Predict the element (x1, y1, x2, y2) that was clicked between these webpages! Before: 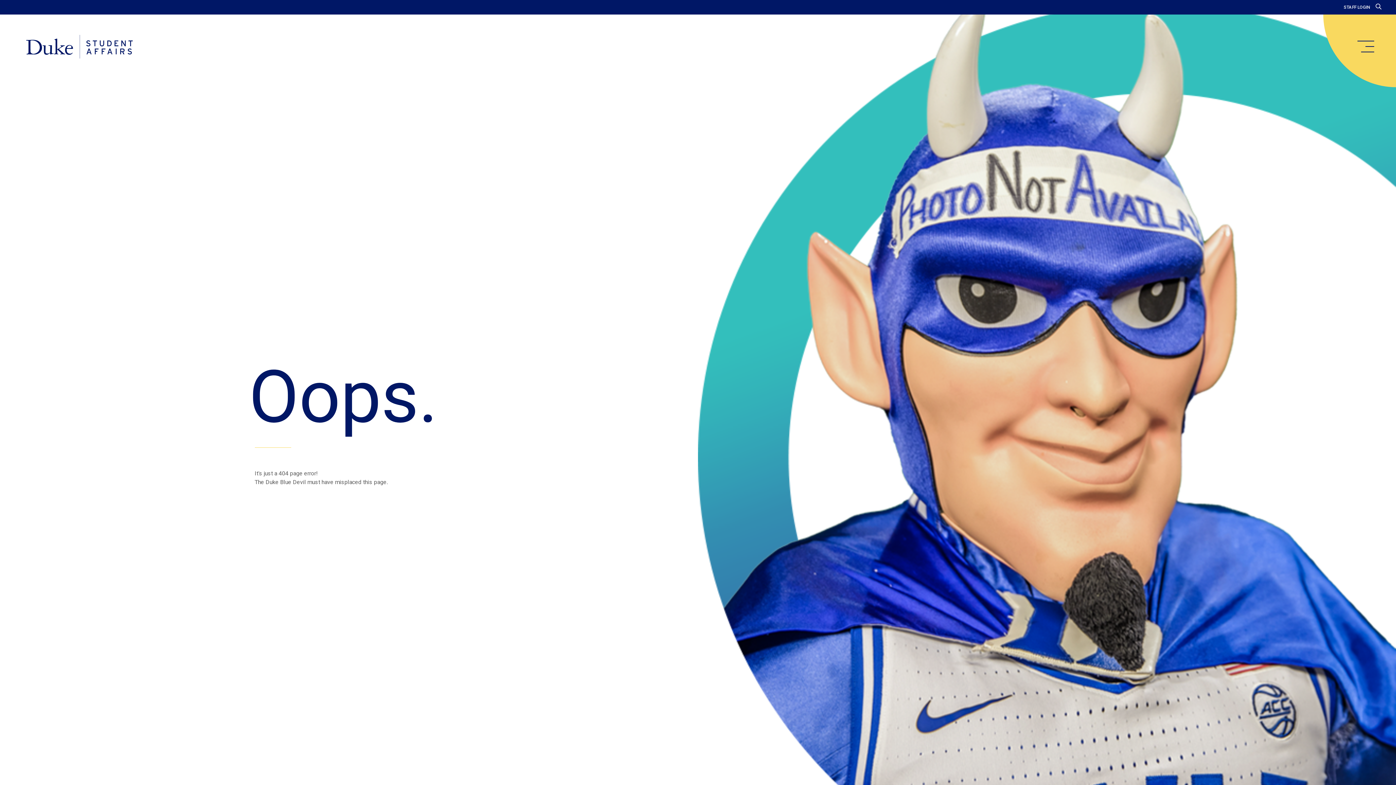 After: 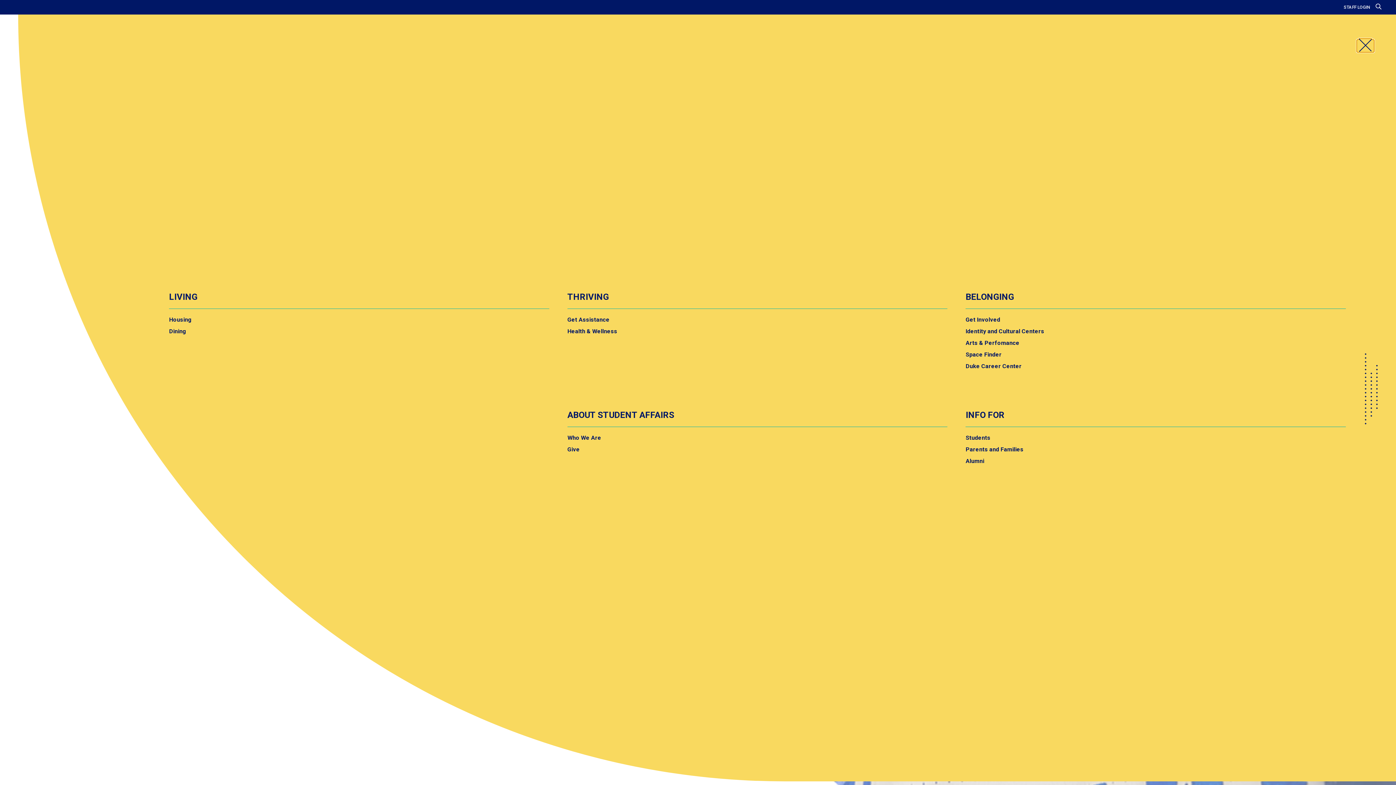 Action: bbox: (1357, 40, 1374, 52) label: main menu